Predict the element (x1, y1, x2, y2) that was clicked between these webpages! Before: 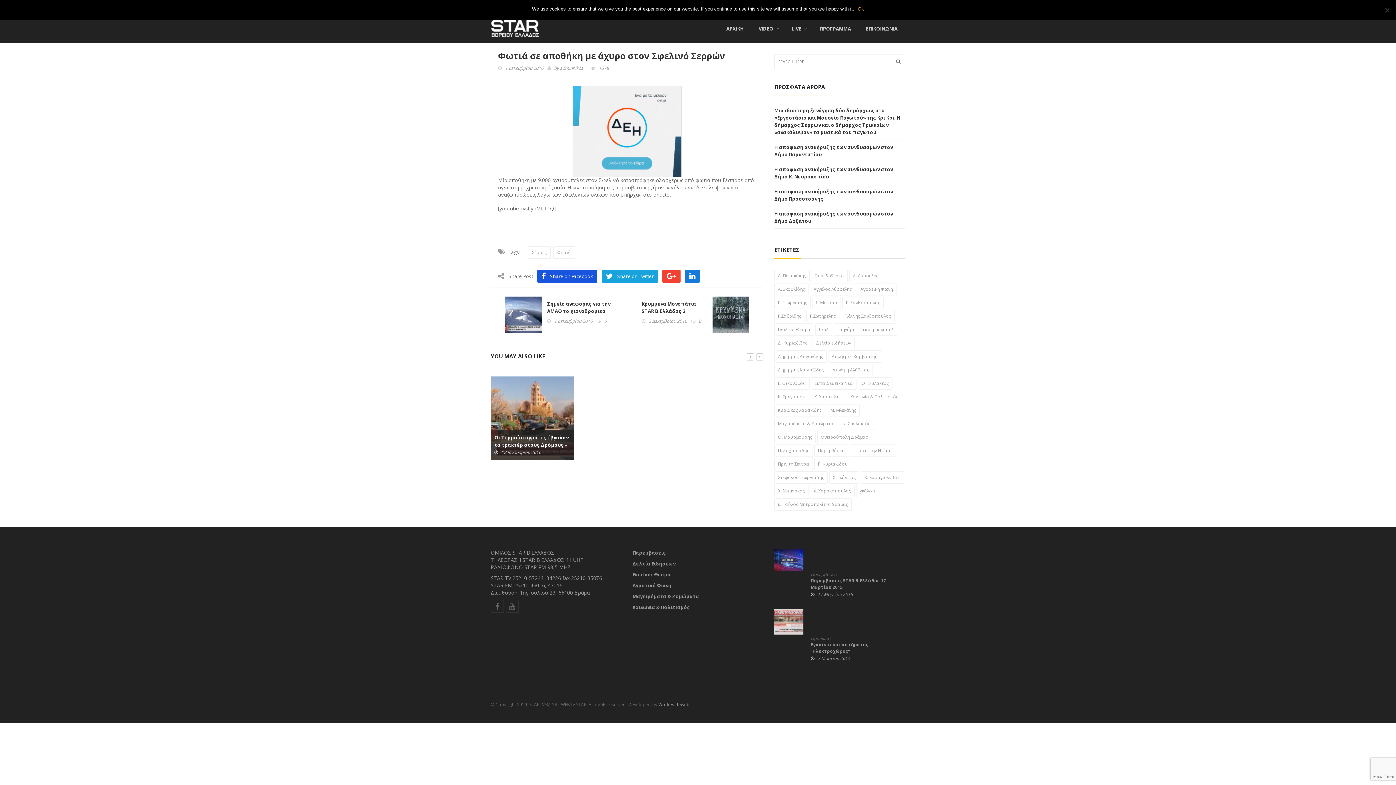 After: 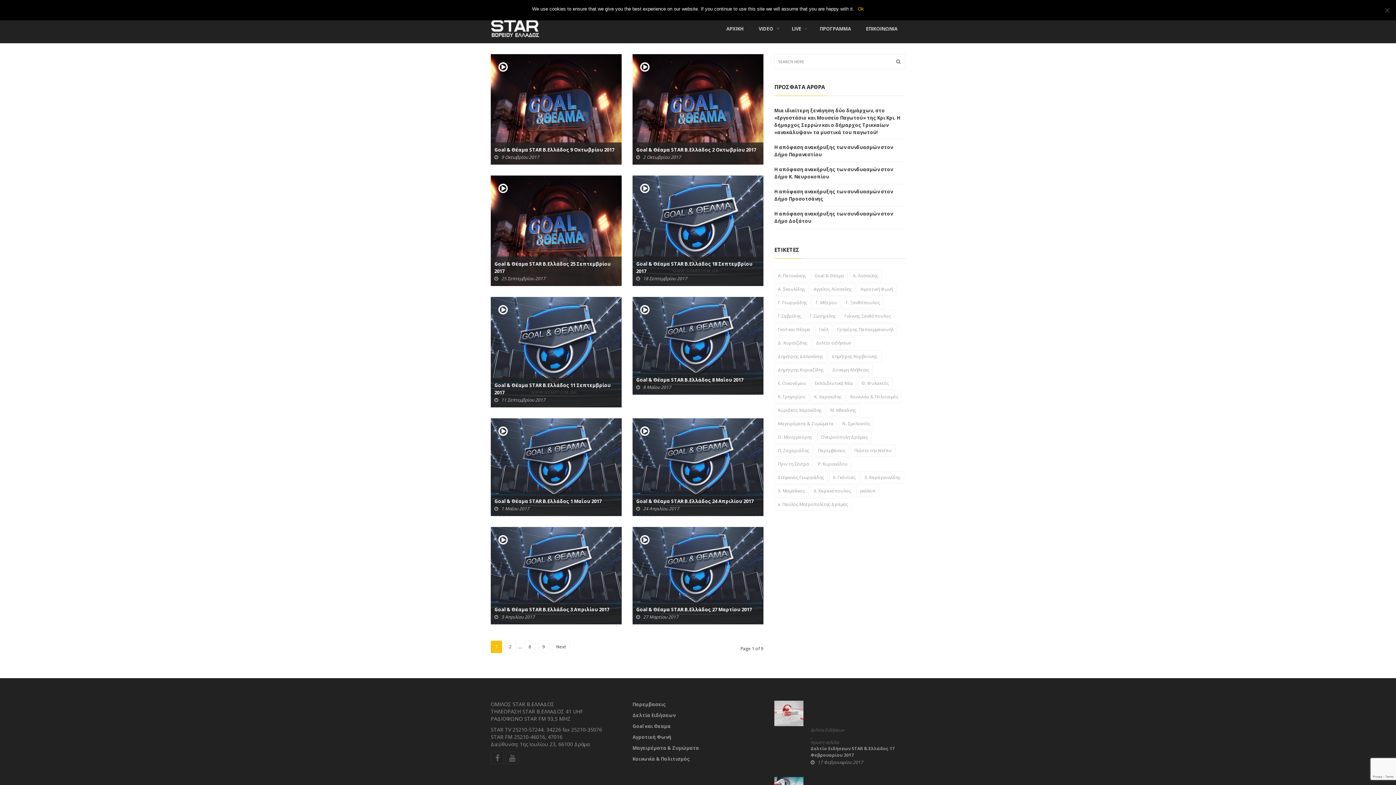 Action: bbox: (774, 323, 814, 336) label: Γκολ και Θέαμα (82 στοιχεία)